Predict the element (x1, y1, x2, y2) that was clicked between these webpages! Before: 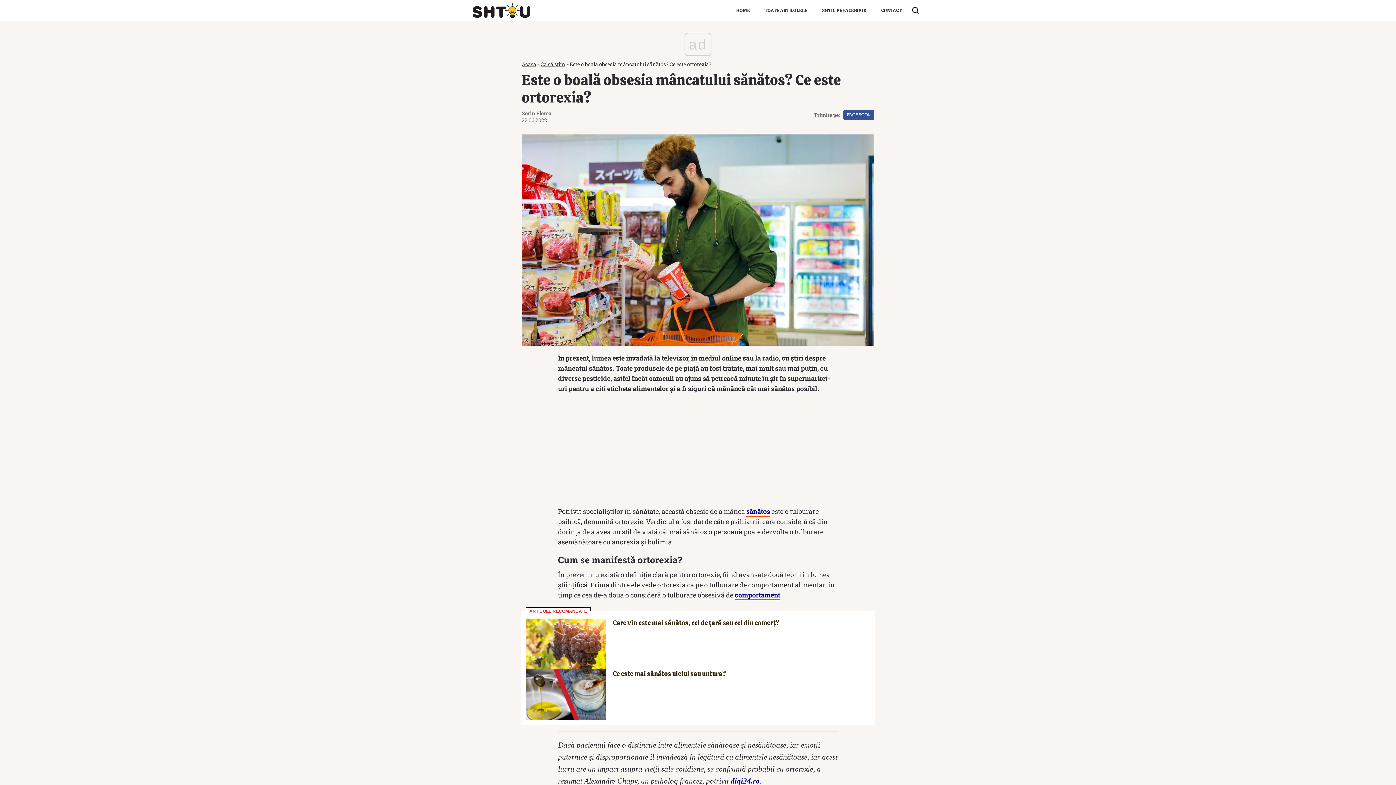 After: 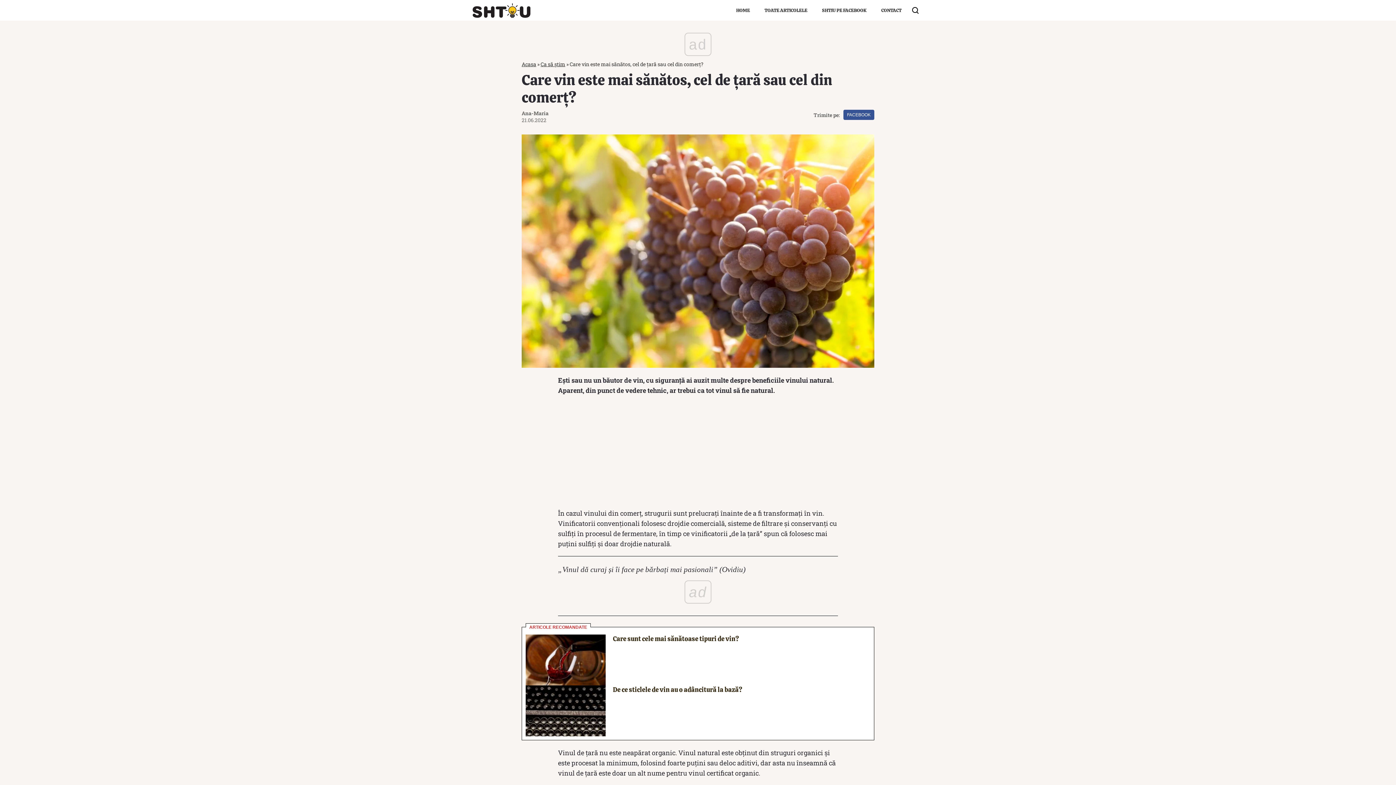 Action: bbox: (525, 618, 605, 669)